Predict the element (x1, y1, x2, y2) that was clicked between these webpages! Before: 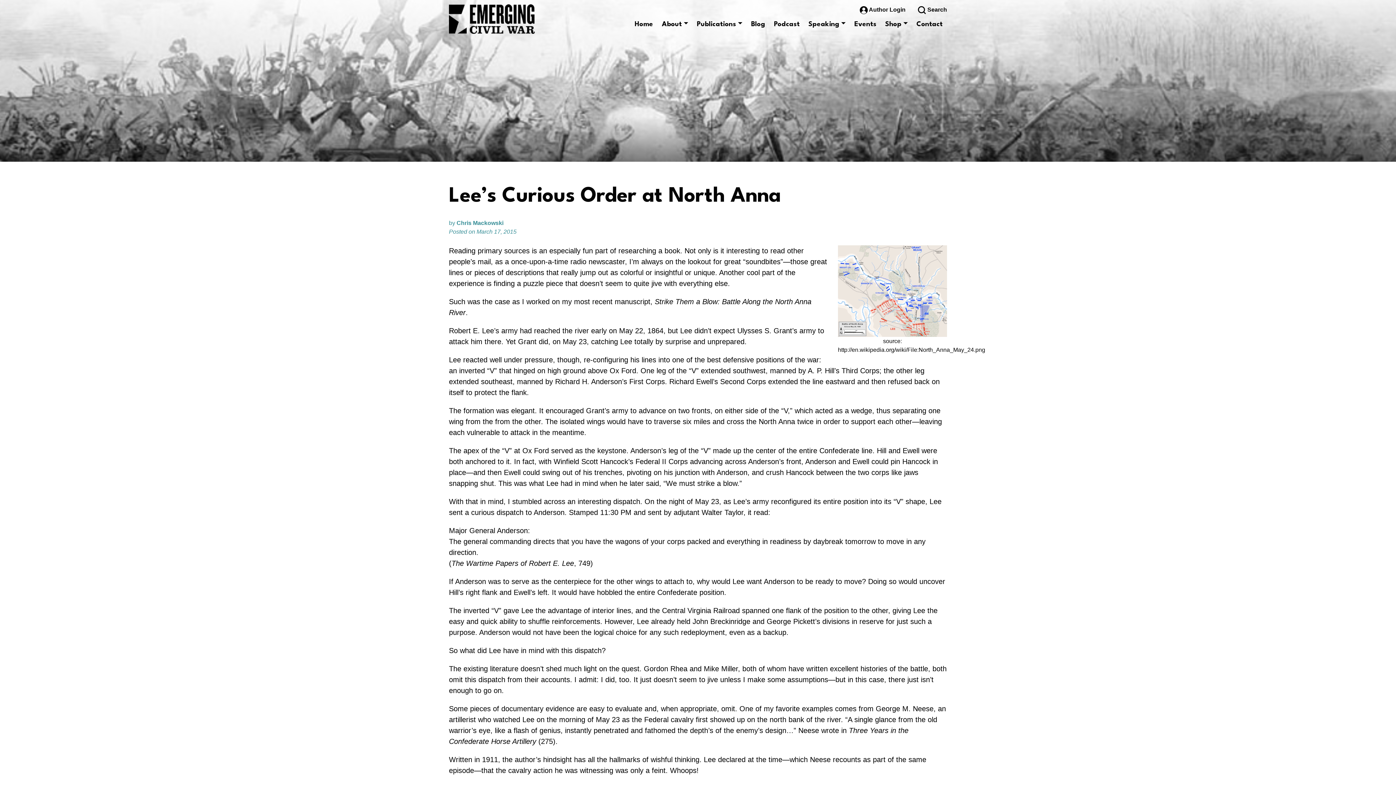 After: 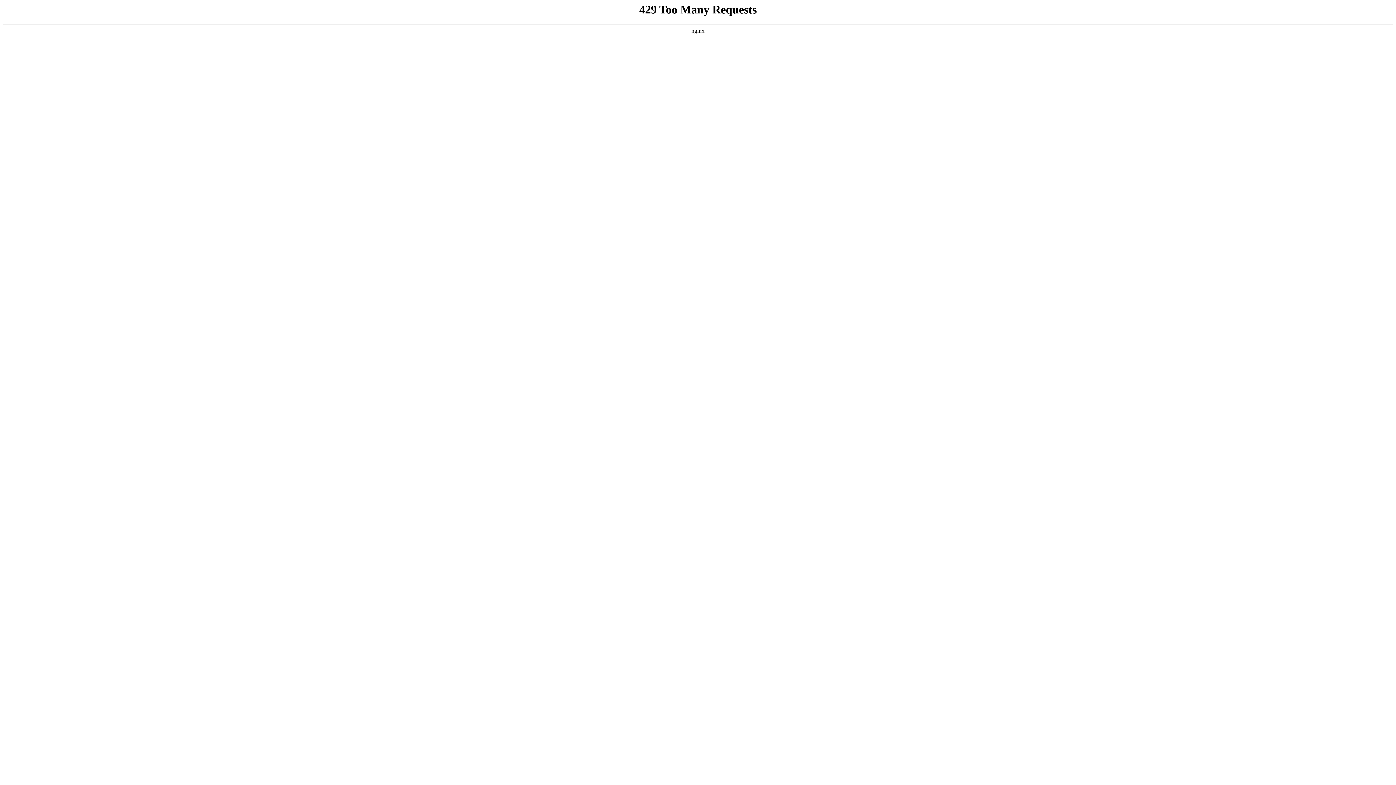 Action: bbox: (746, 14, 769, 34) label: Blog